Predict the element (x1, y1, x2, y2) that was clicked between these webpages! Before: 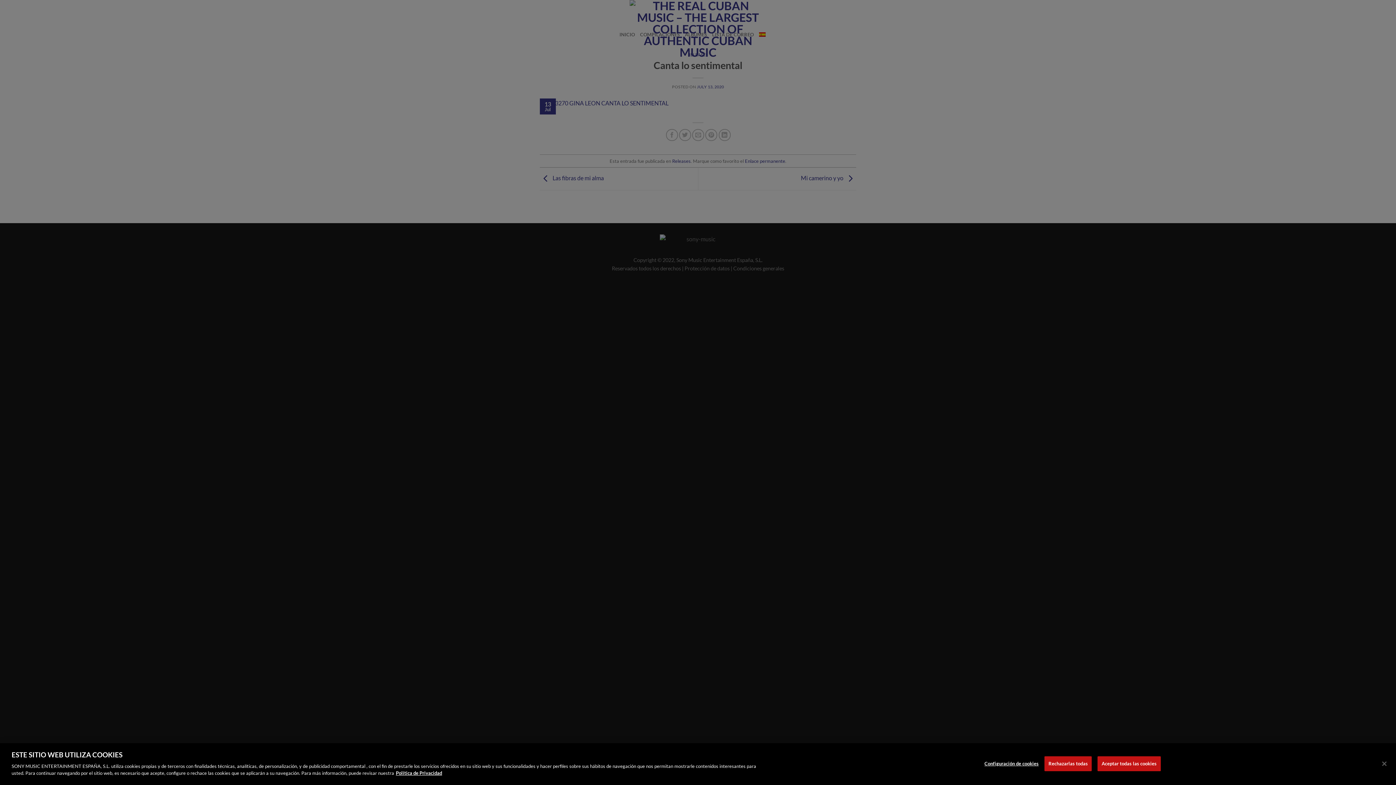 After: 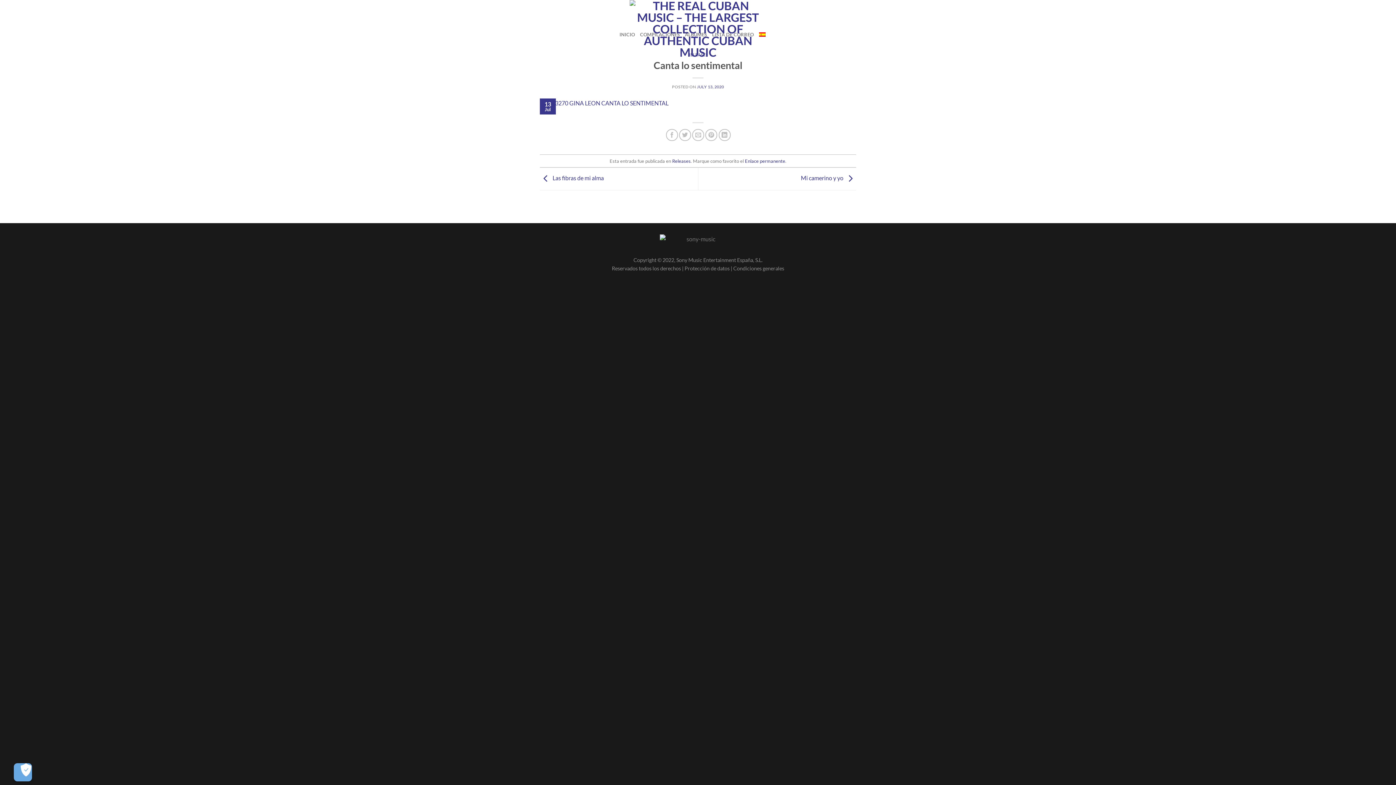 Action: label: Rechazarlas todas bbox: (1044, 756, 1092, 771)